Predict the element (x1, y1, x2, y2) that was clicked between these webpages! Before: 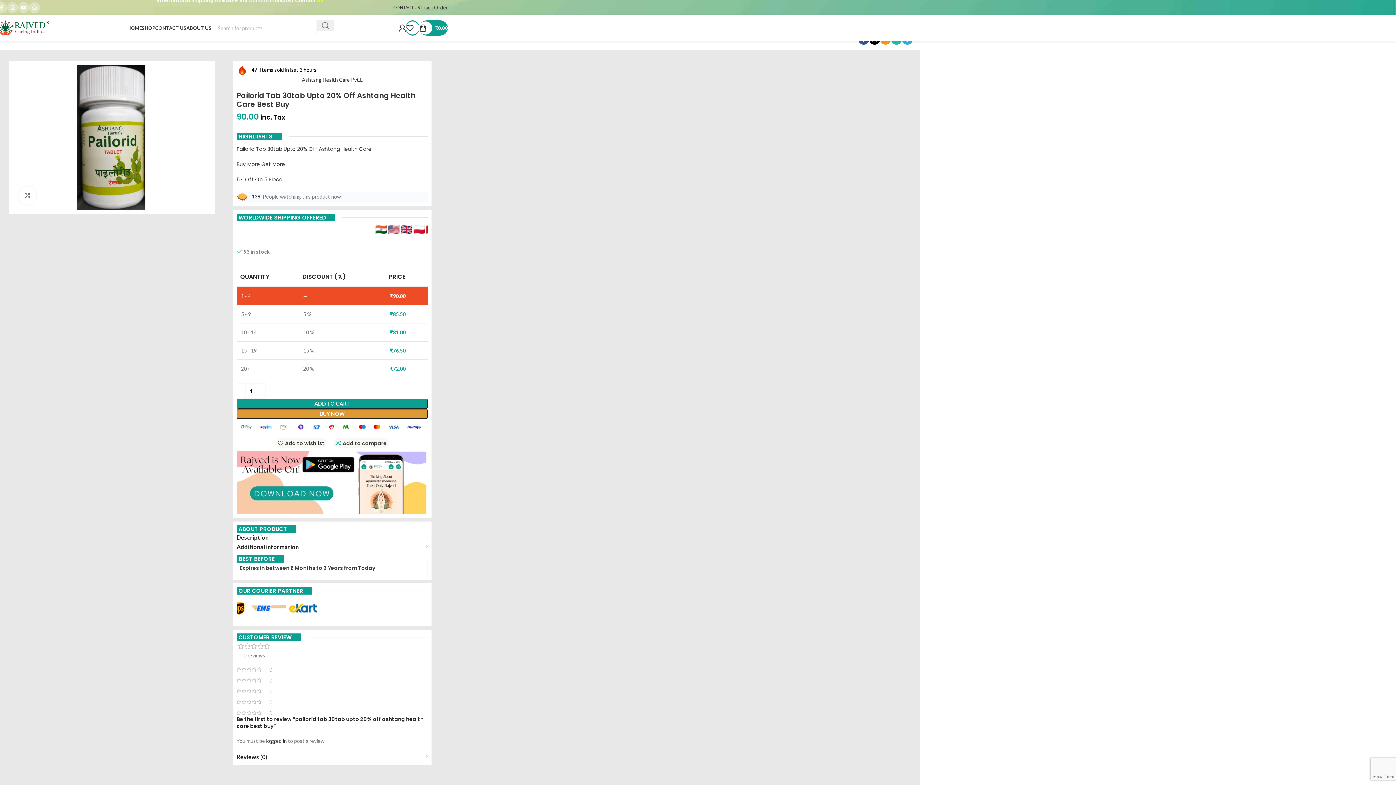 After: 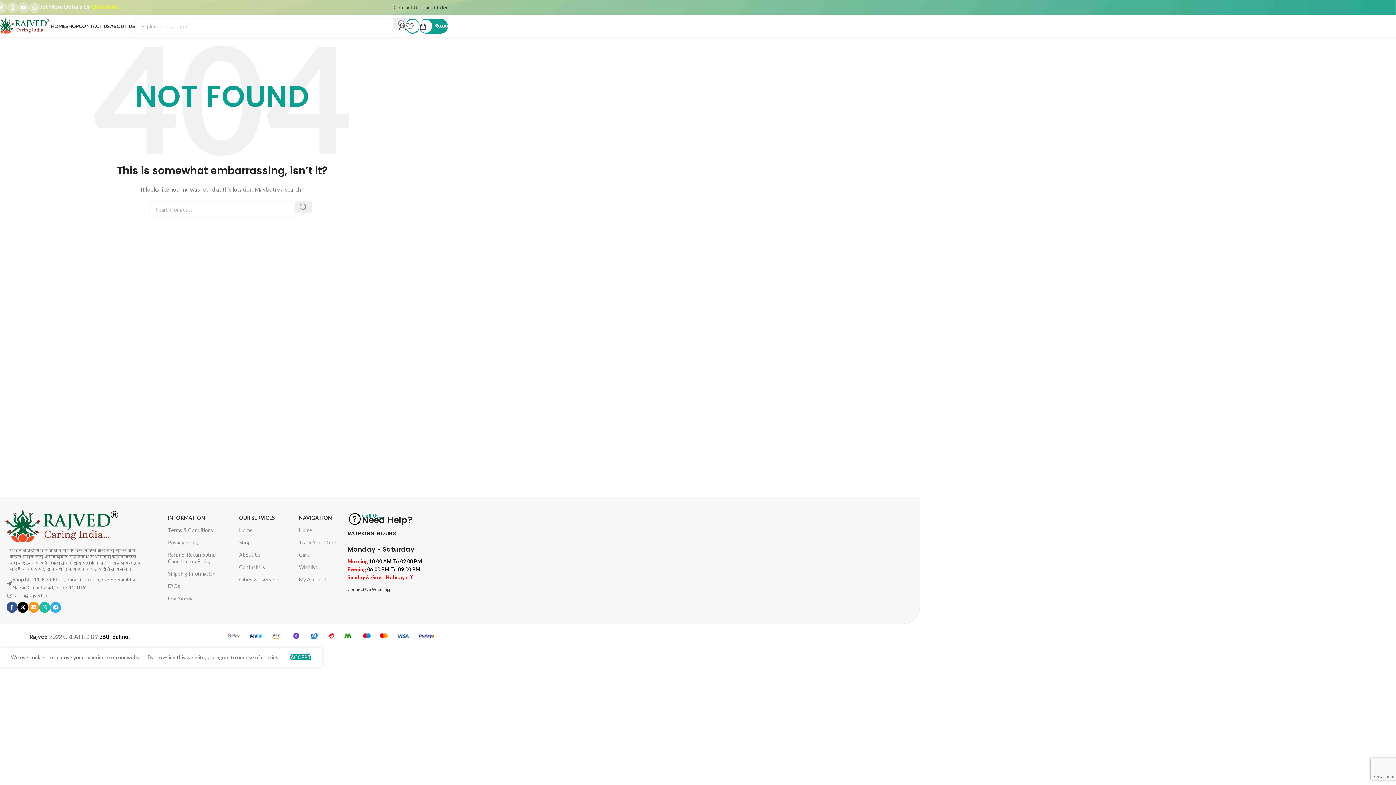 Action: label: Ashtang Health Care Pvt.L bbox: (302, 76, 362, 84)